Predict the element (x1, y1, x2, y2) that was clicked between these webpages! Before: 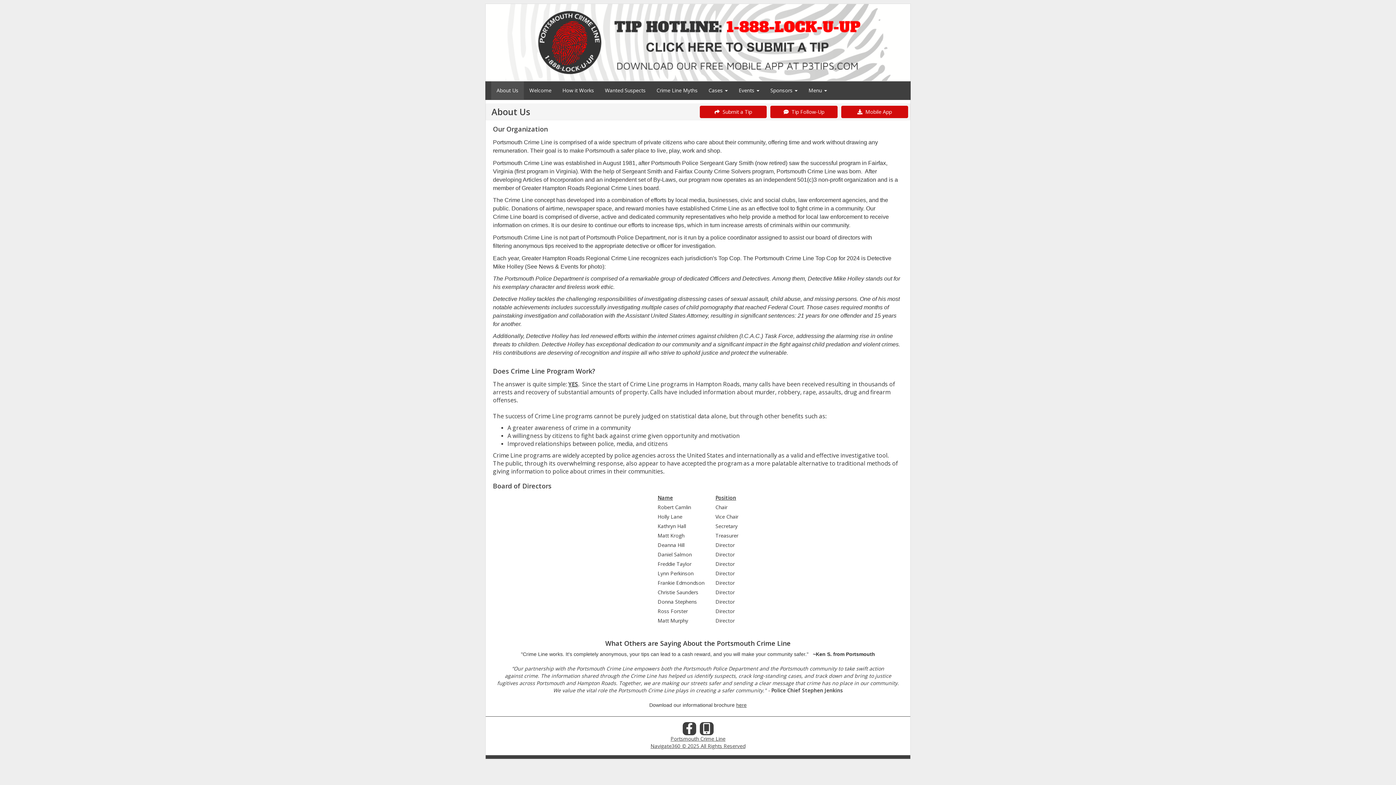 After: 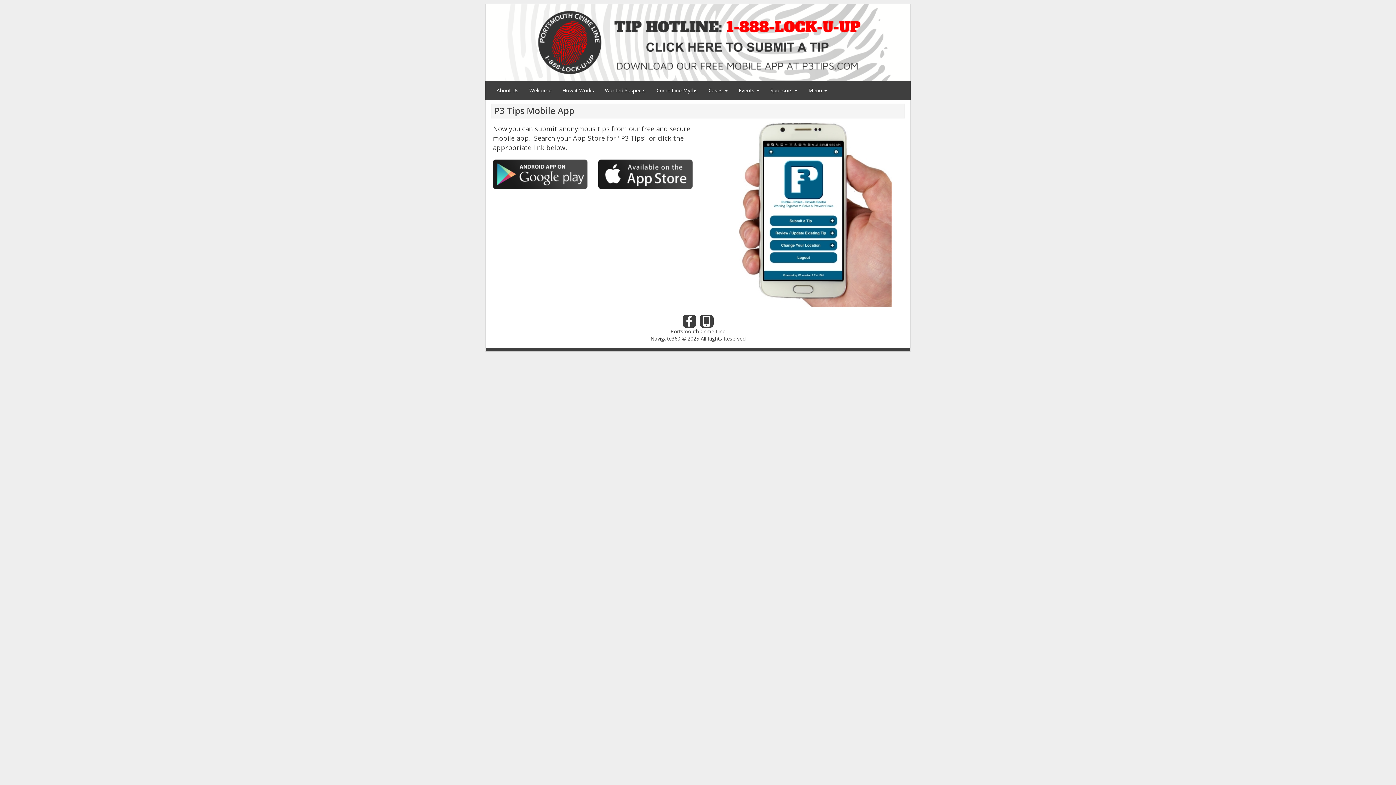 Action: bbox: (841, 105, 908, 118) label:   Mobile App